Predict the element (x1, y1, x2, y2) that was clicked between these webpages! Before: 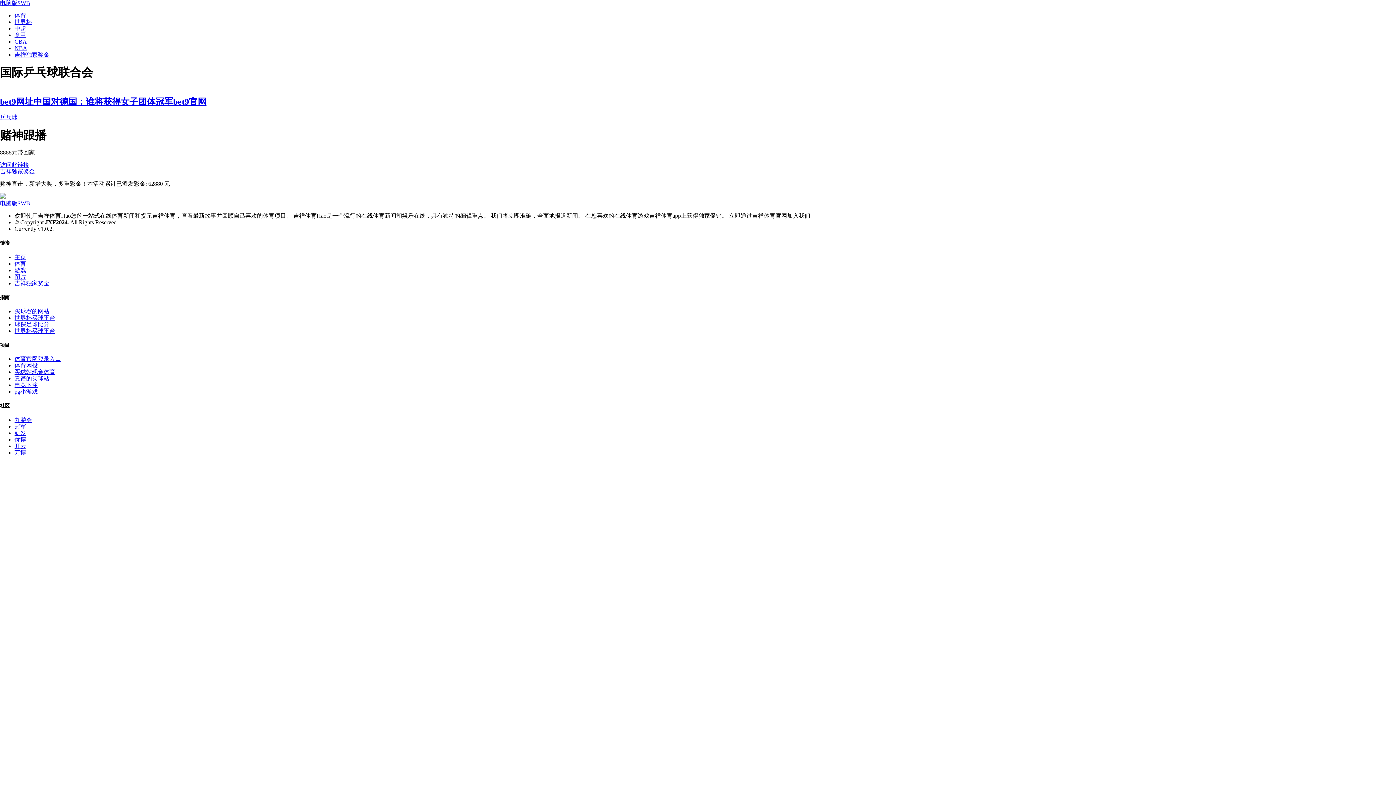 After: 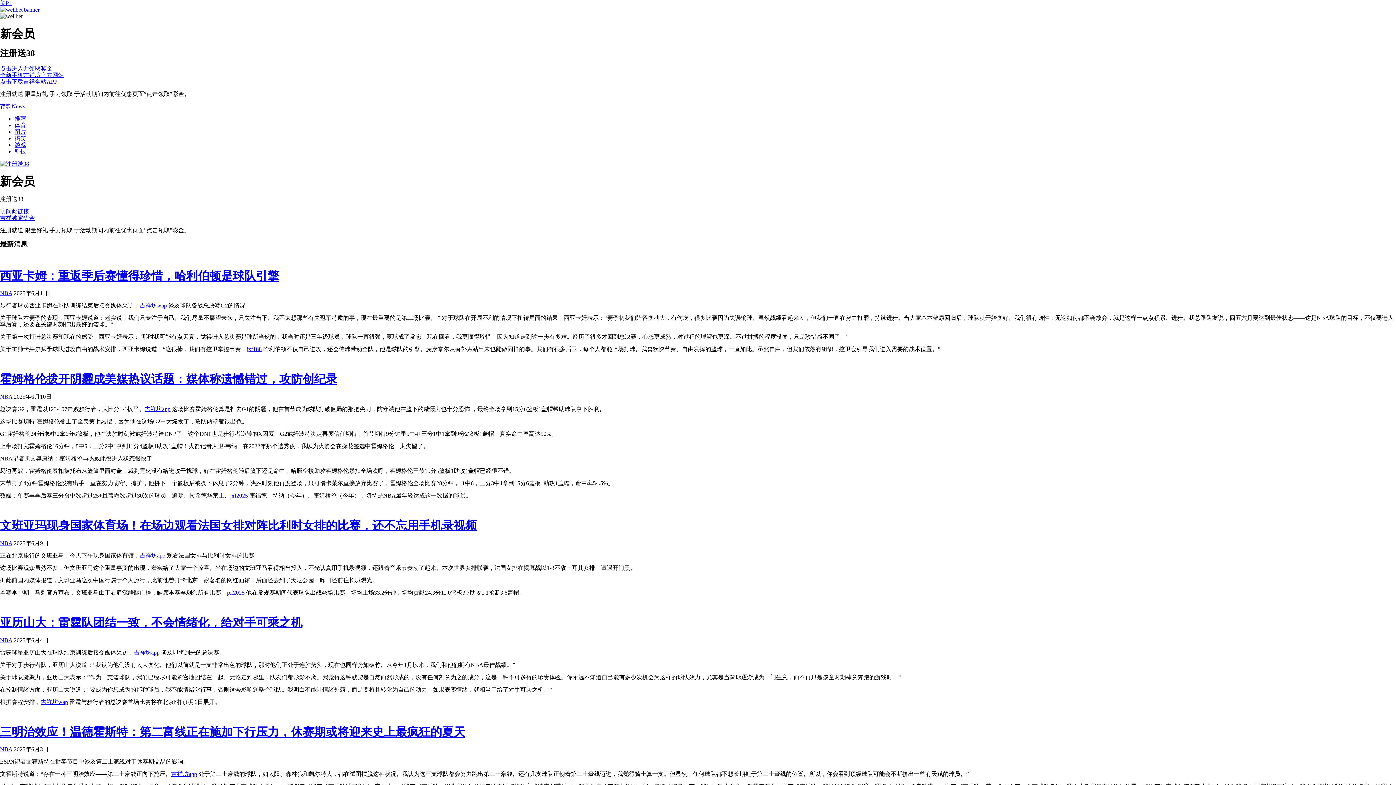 Action: label: 靠谱的买球站 bbox: (14, 375, 49, 381)